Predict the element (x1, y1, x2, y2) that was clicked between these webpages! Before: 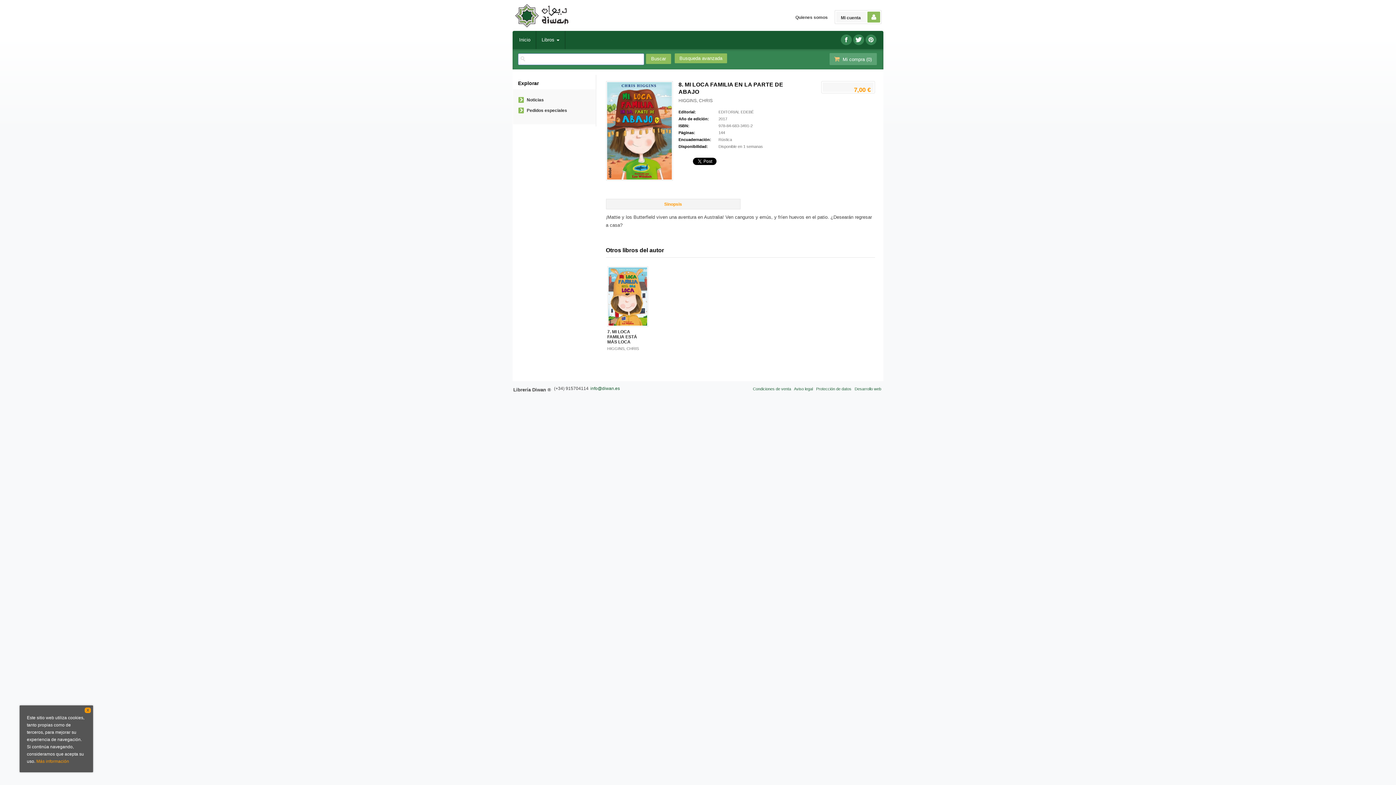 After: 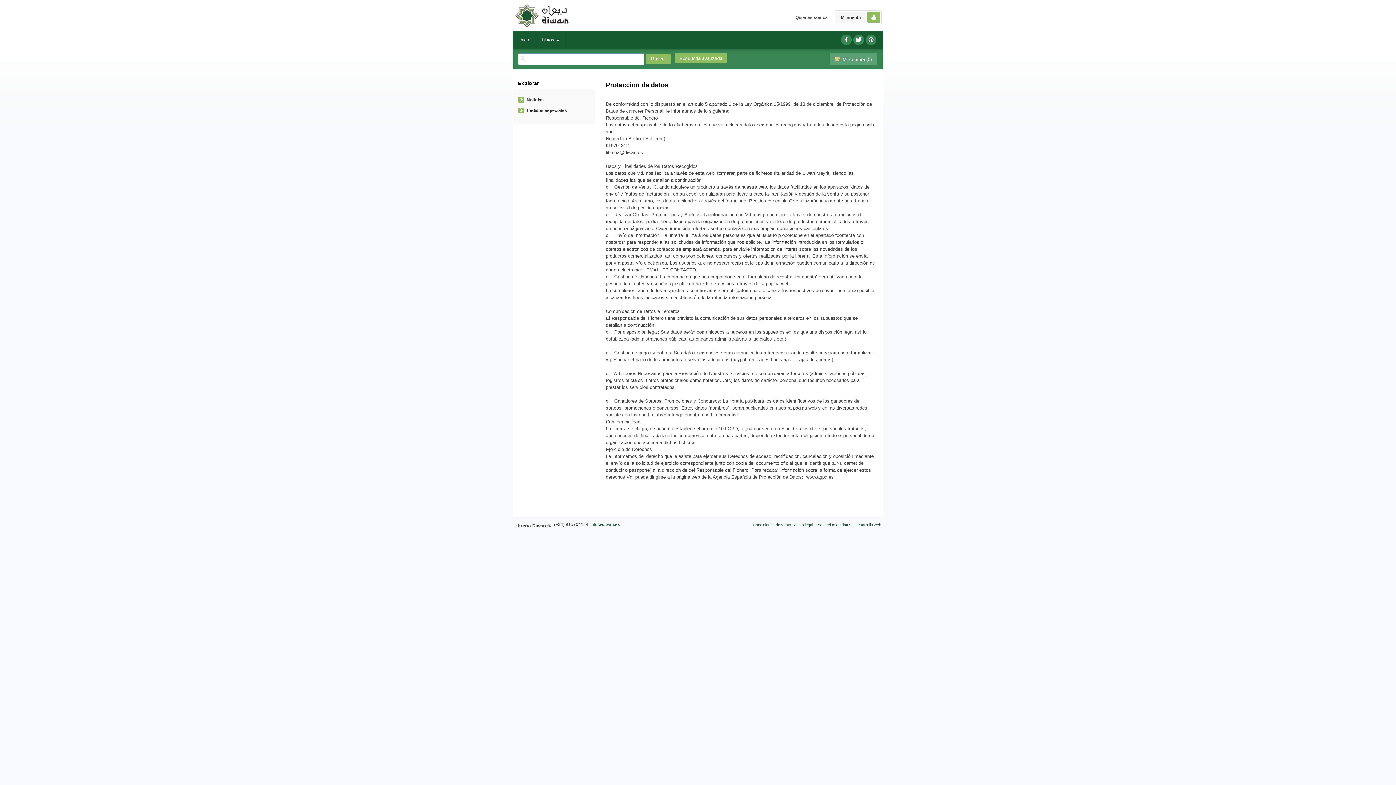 Action: label: Protección de datos bbox: (816, 386, 851, 391)